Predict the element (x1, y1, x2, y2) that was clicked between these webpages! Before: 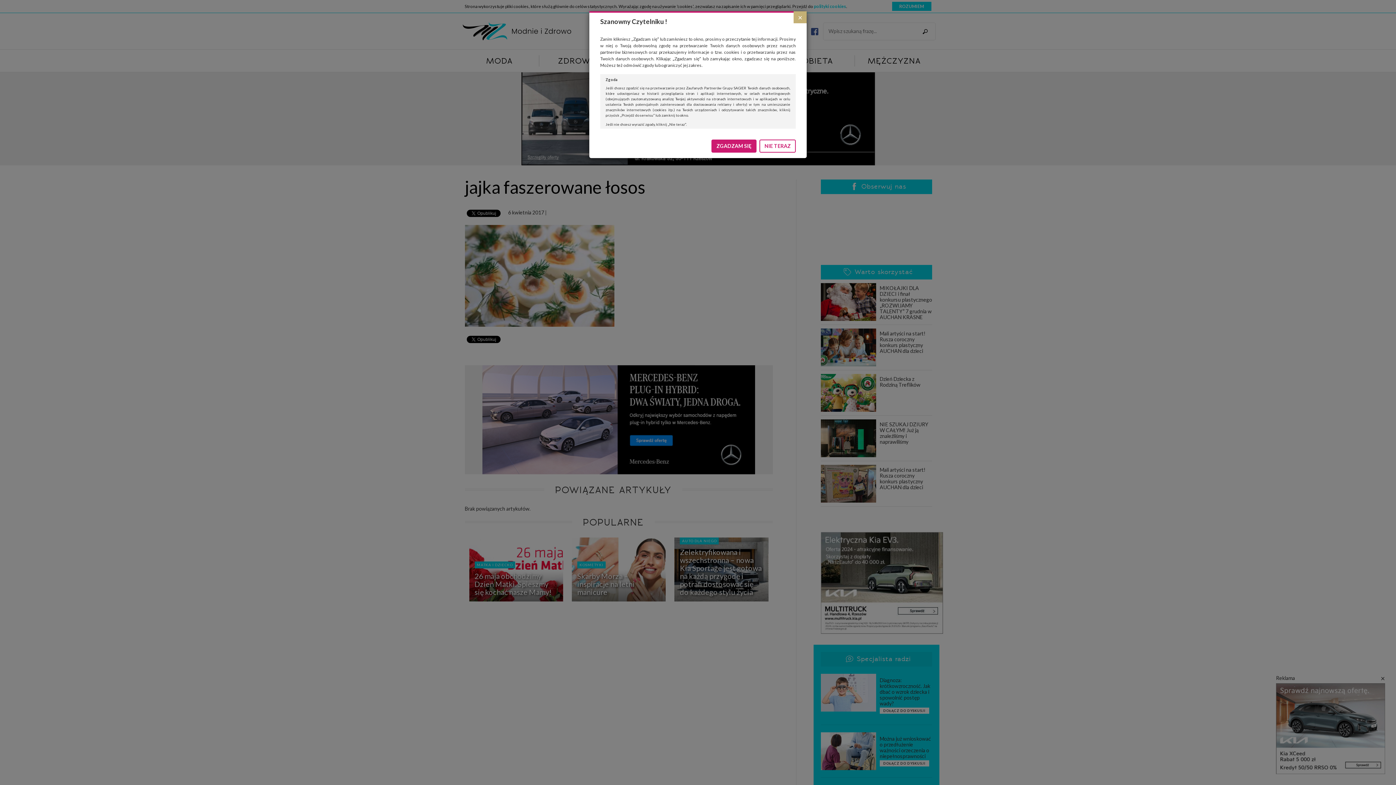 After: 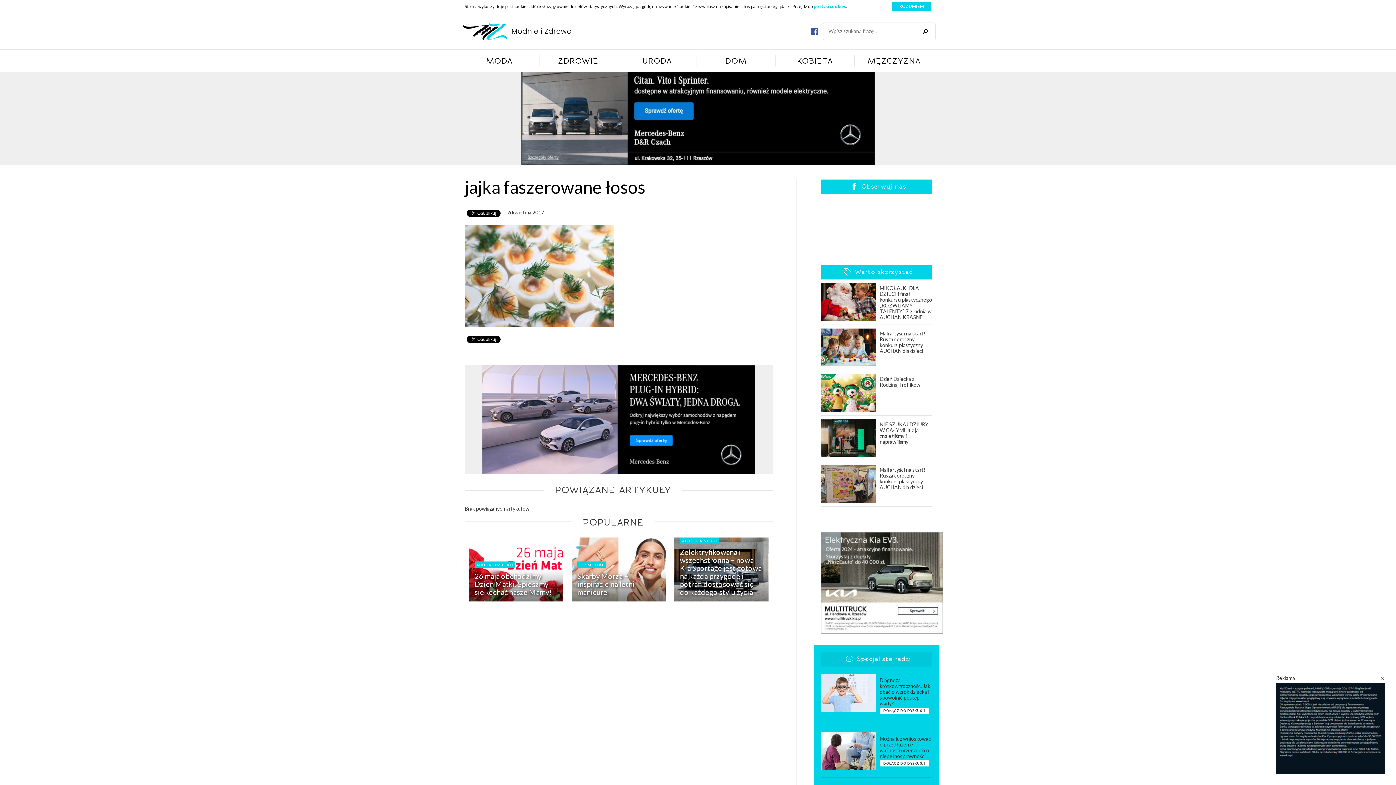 Action: label: Close bbox: (793, 11, 806, 23)